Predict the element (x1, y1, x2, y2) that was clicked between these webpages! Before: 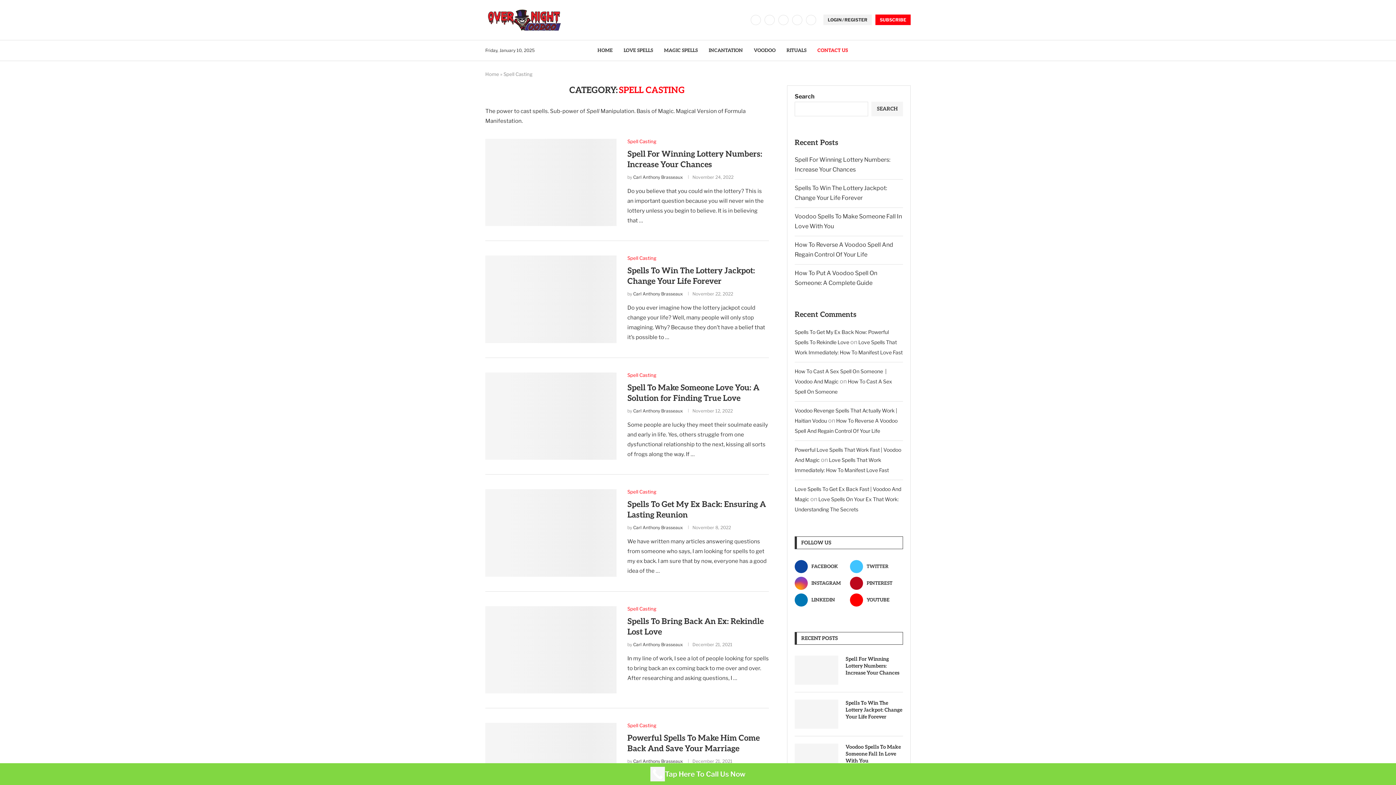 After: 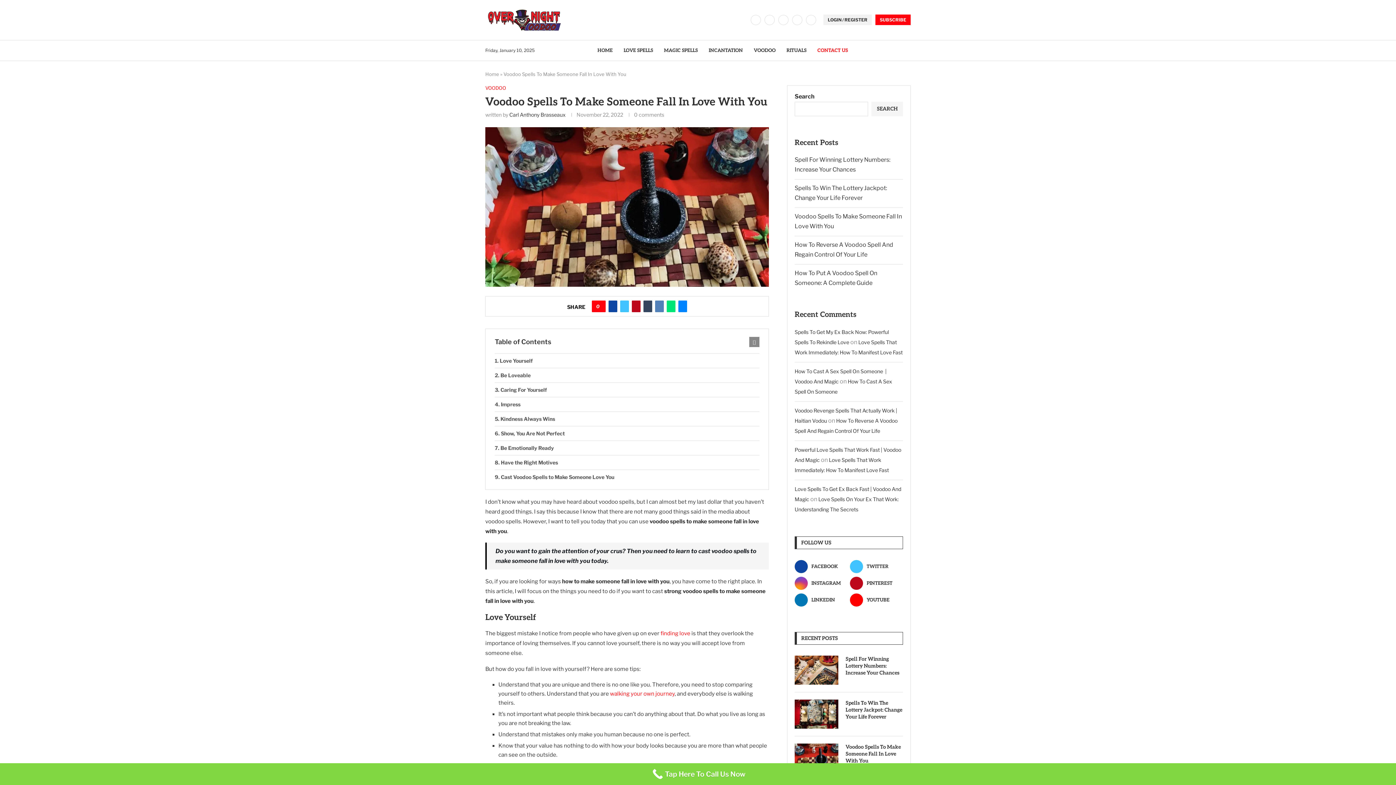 Action: label: Voodoo Spells To Make Someone Fall In Love With You bbox: (845, 743, 903, 764)